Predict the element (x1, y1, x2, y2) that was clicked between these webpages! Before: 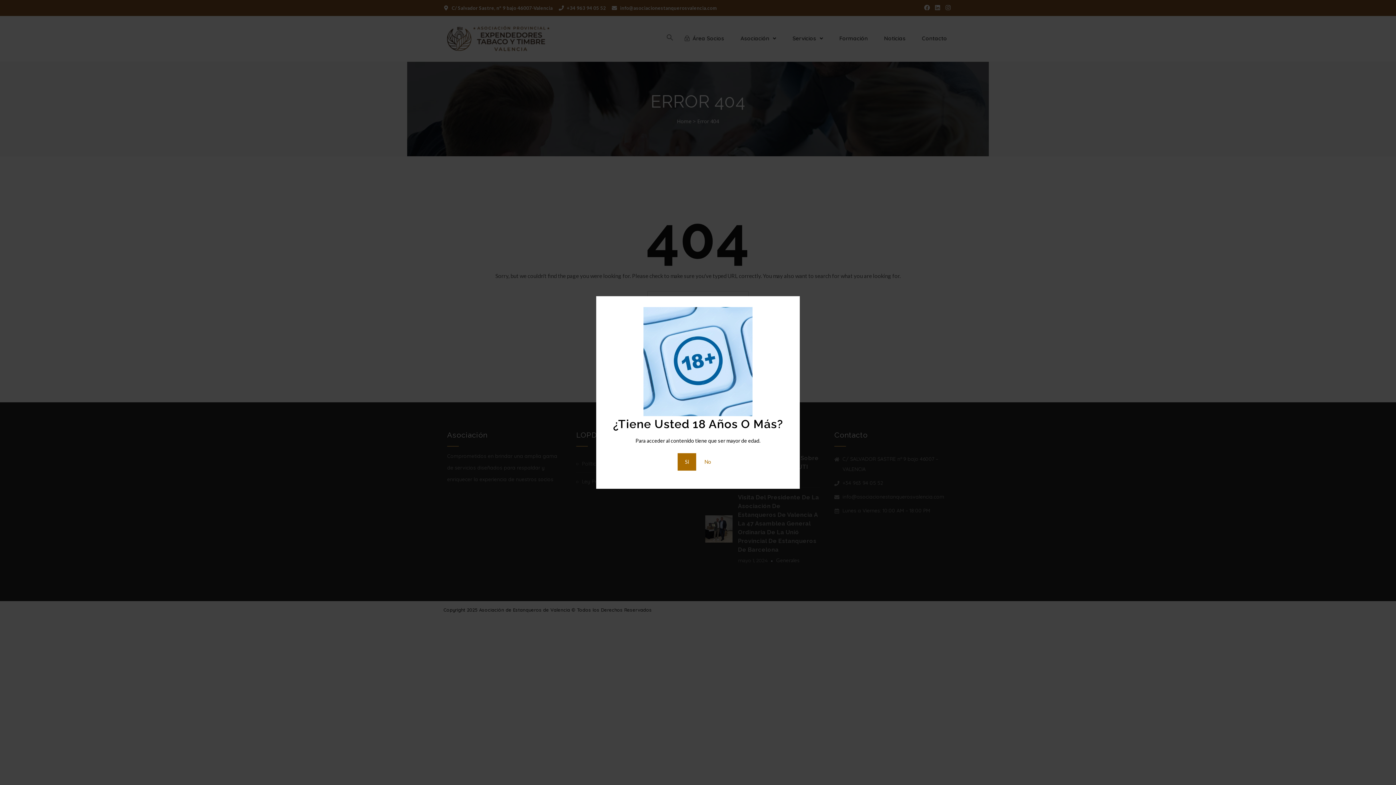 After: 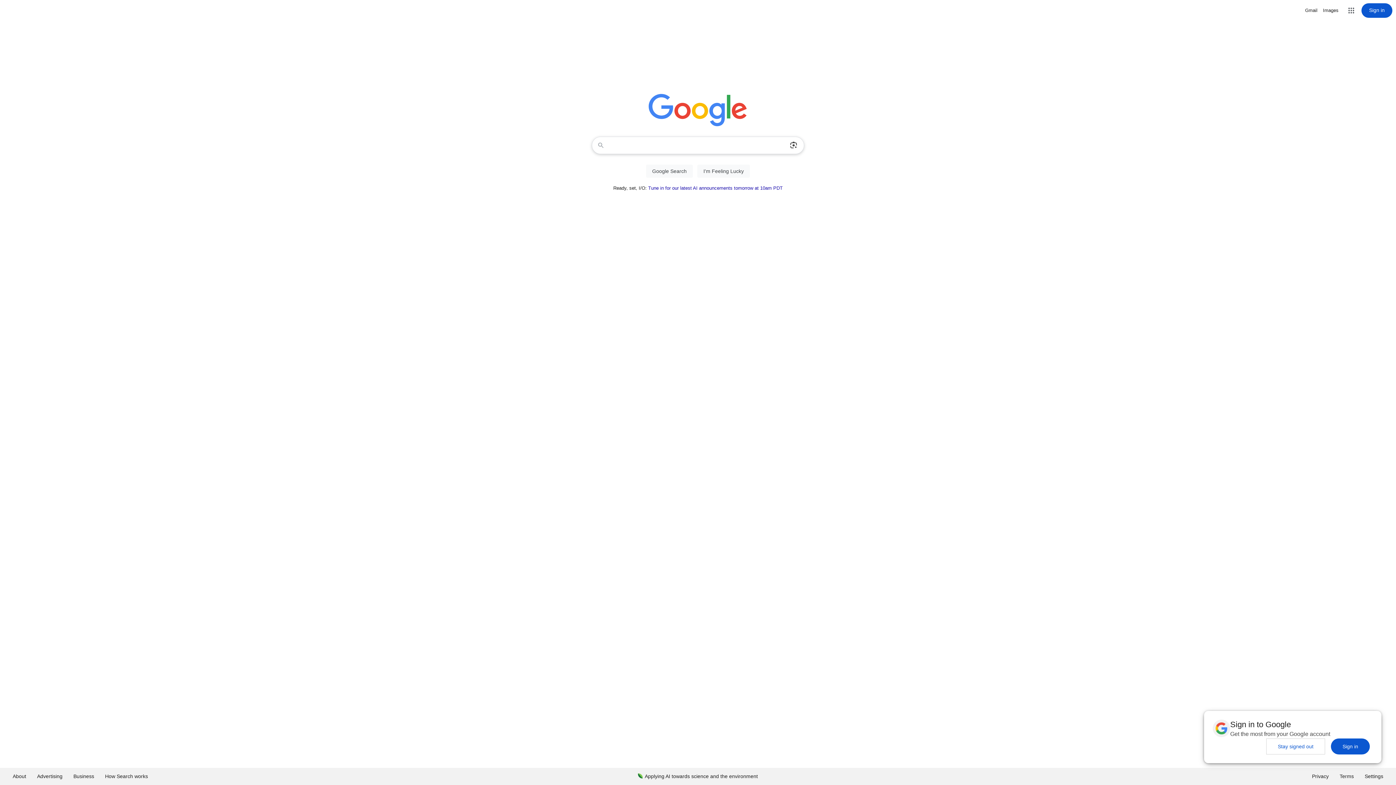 Action: label: No bbox: (697, 453, 718, 470)